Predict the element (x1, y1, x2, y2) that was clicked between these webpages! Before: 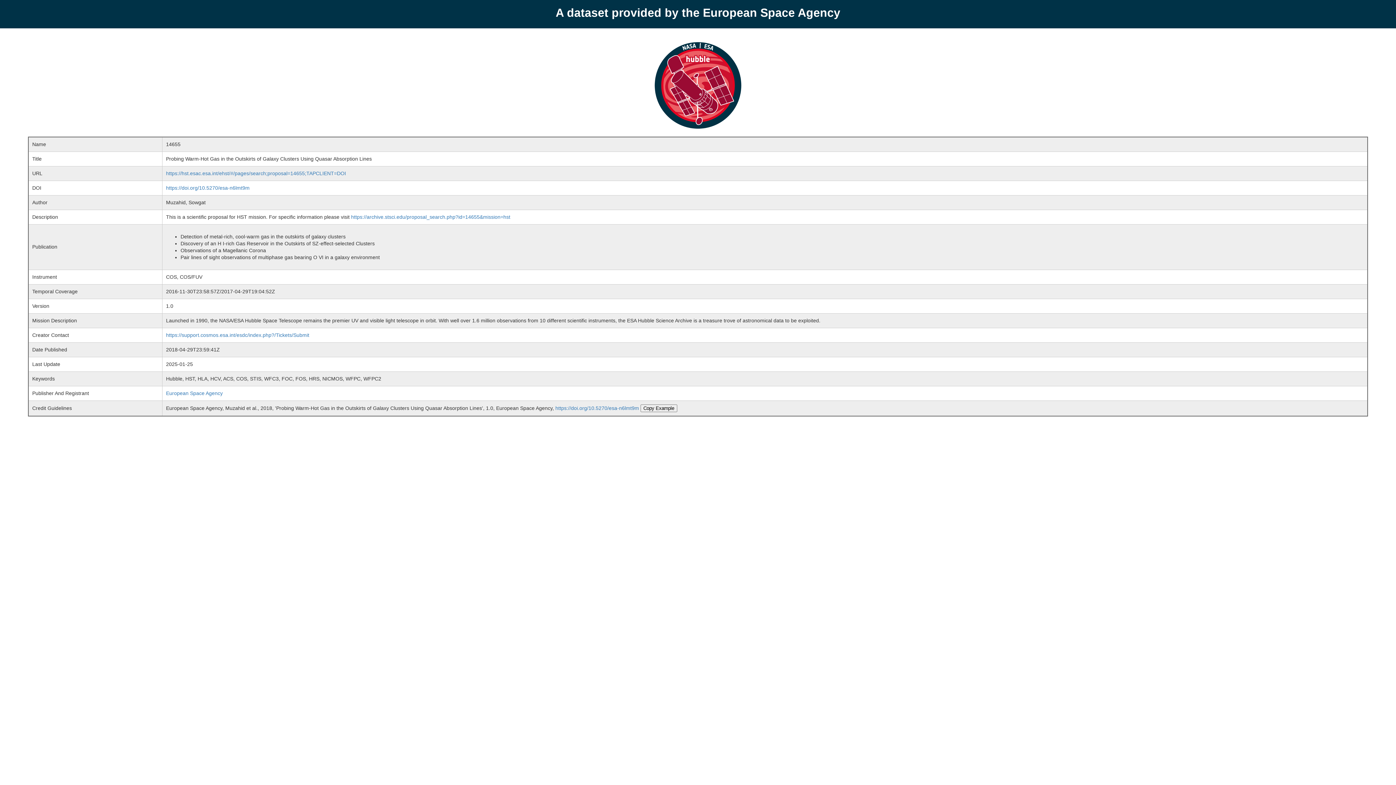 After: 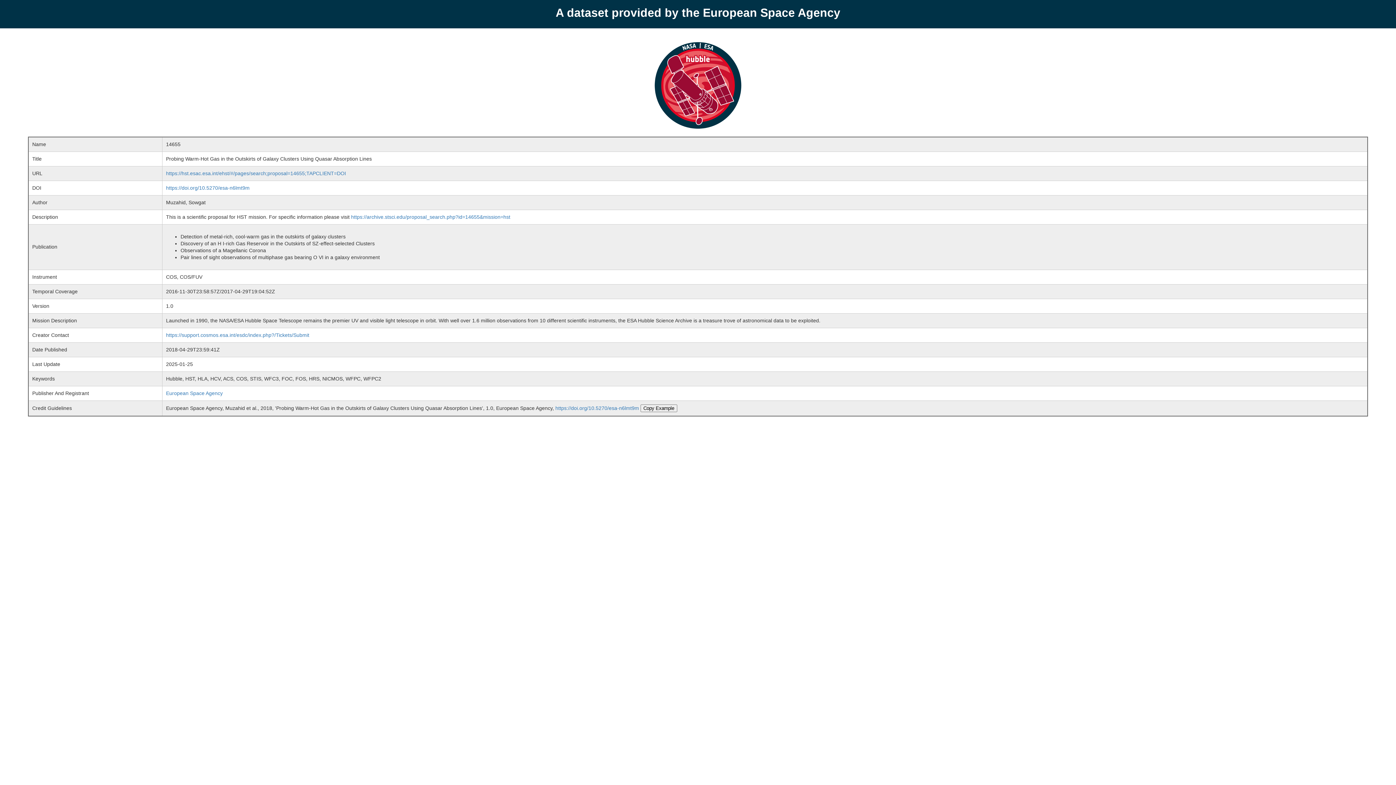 Action: bbox: (555, 405, 639, 411) label: https://doi.org/10.5270/esa-n6lmt9m